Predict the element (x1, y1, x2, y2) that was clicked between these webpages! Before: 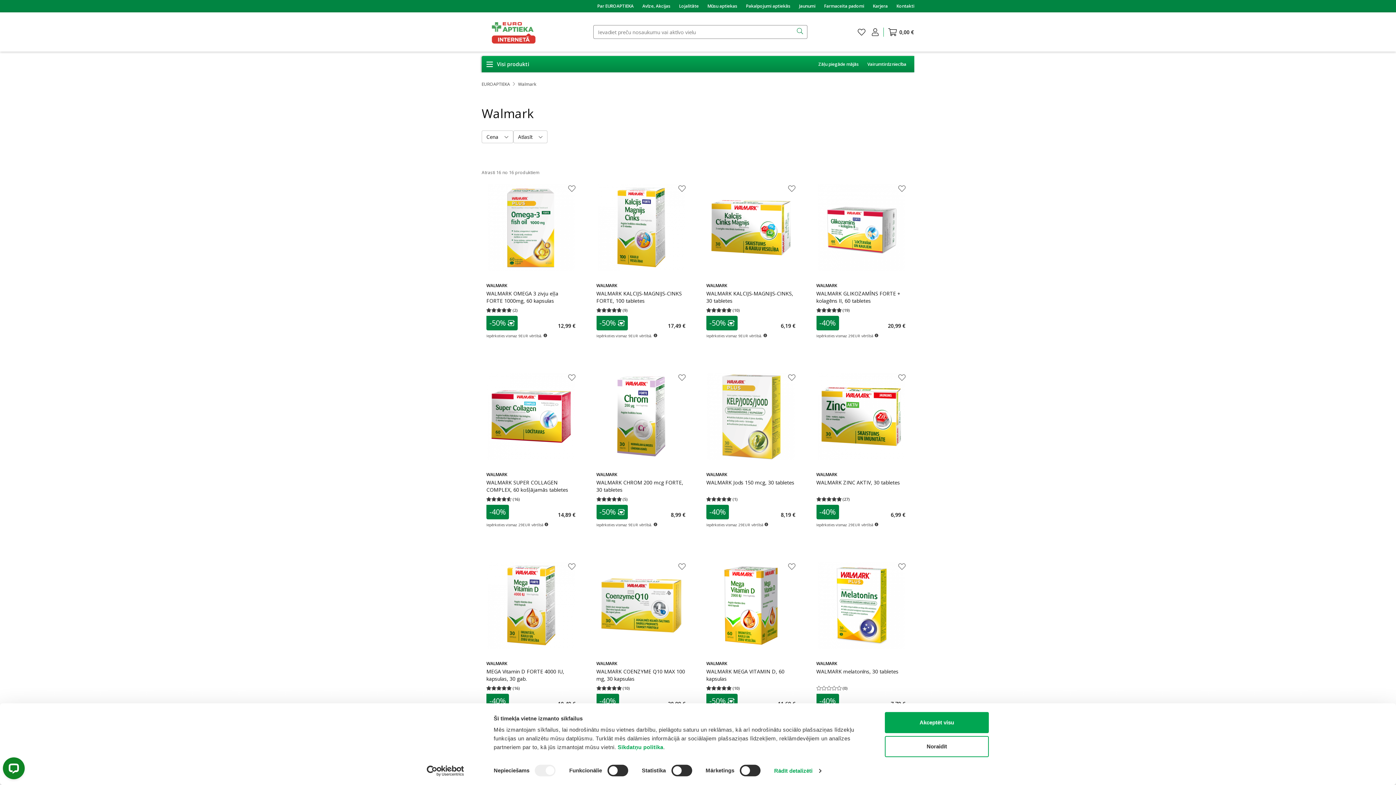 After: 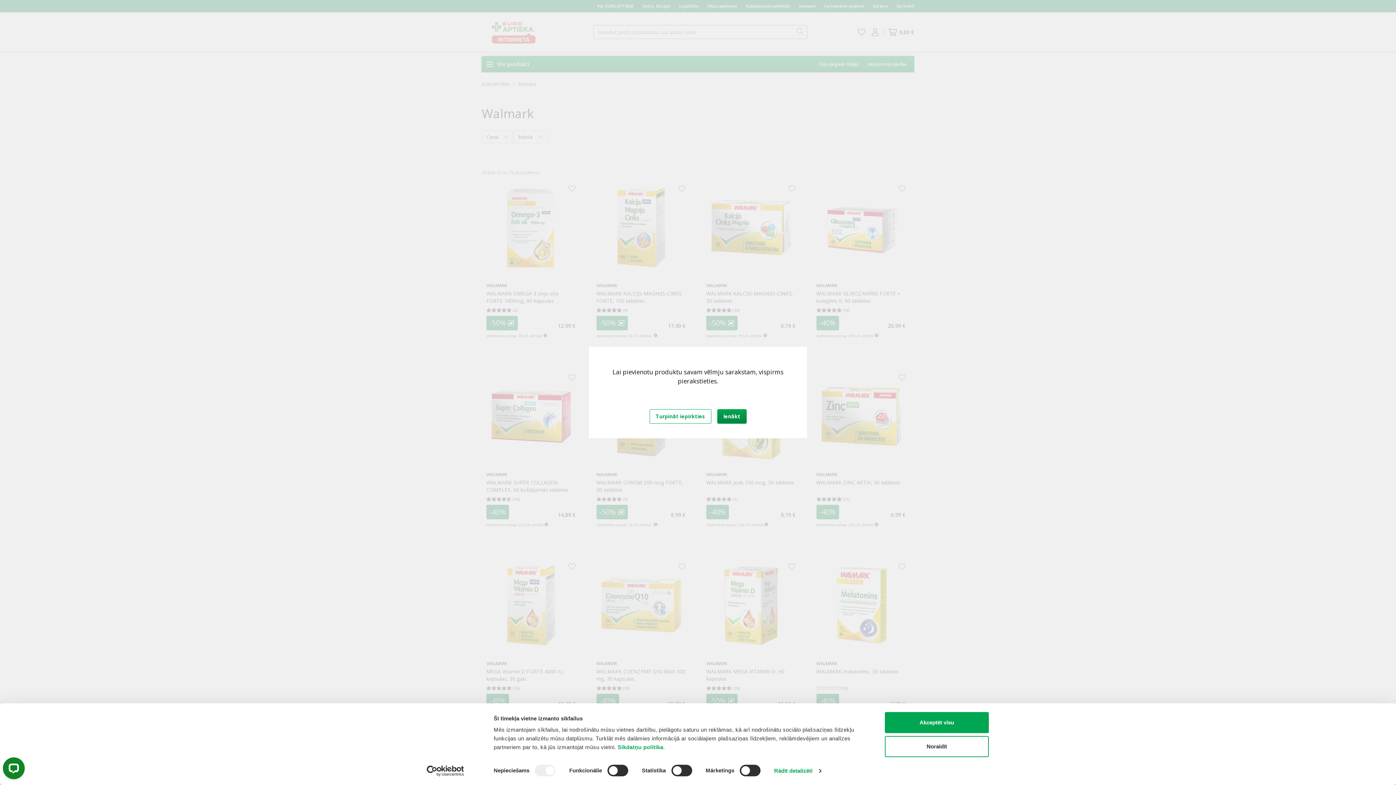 Action: bbox: (788, 373, 796, 383)